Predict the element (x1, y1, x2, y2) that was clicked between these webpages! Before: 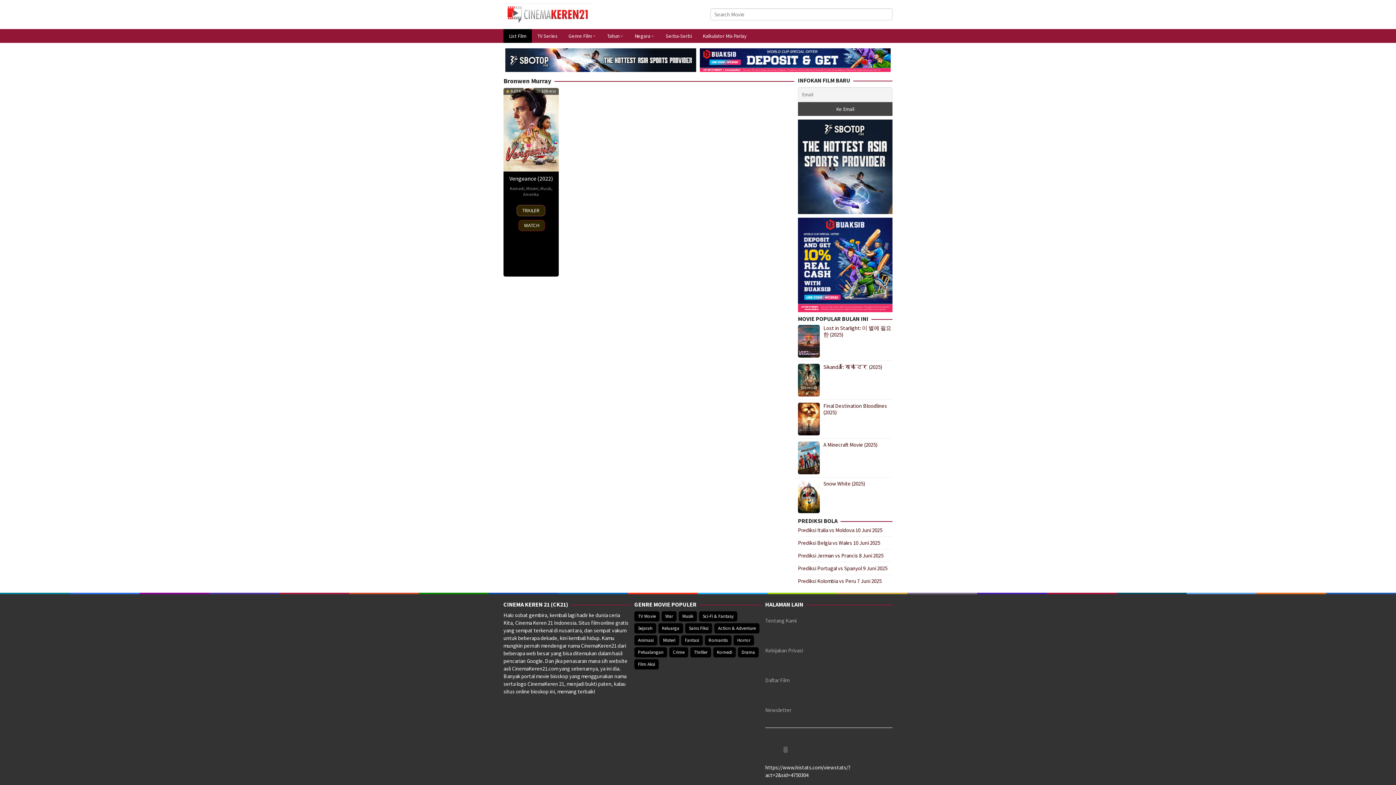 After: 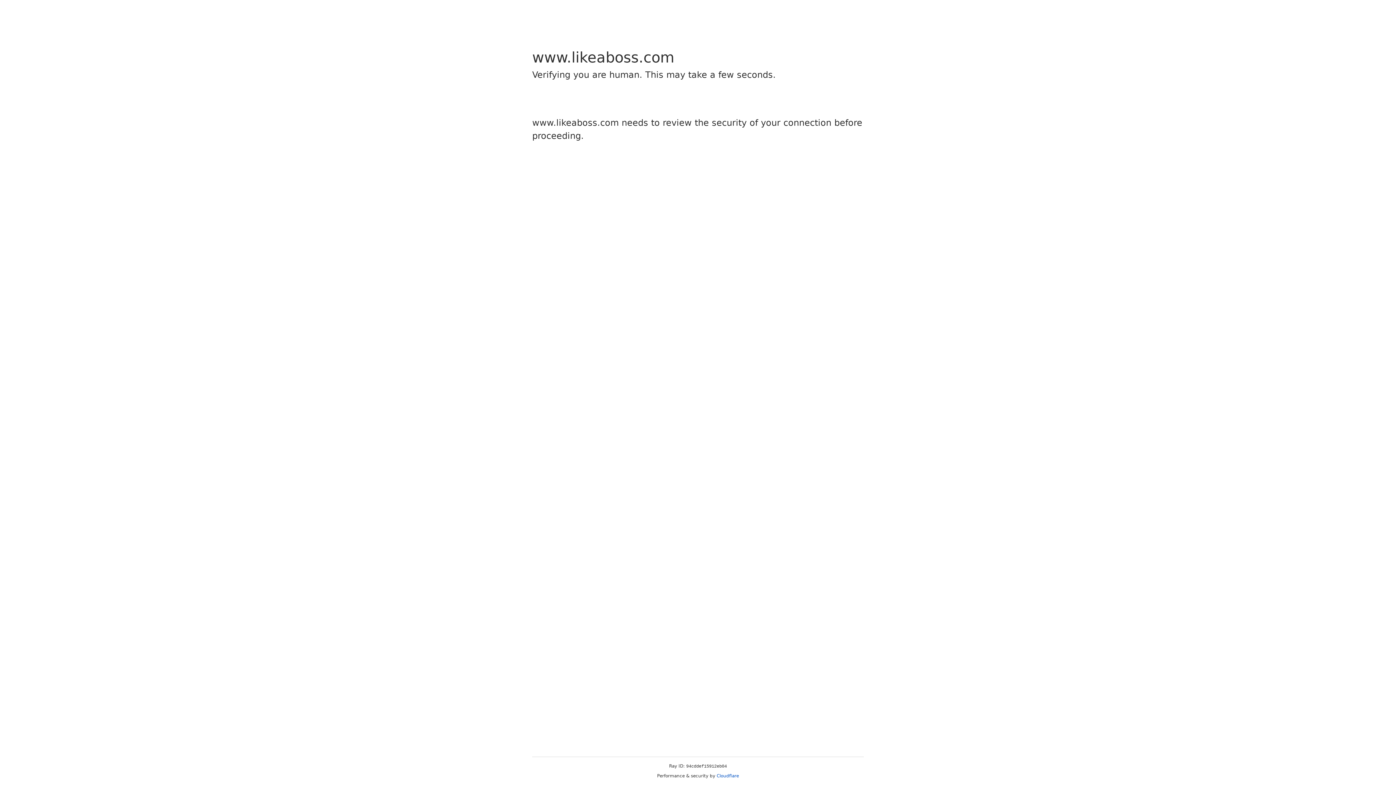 Action: label: Prediksi Belgia vs Wales 10 Juni 2025 bbox: (798, 539, 880, 546)